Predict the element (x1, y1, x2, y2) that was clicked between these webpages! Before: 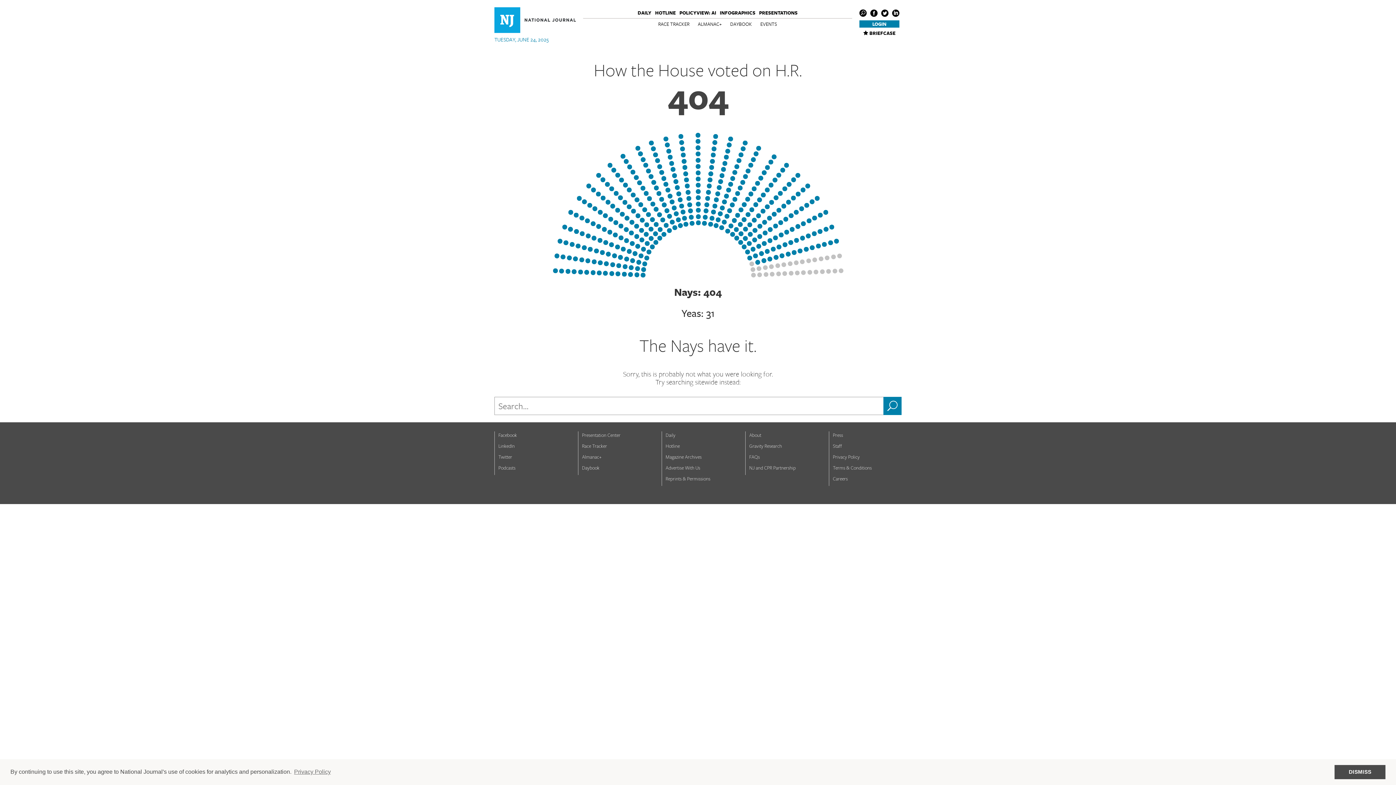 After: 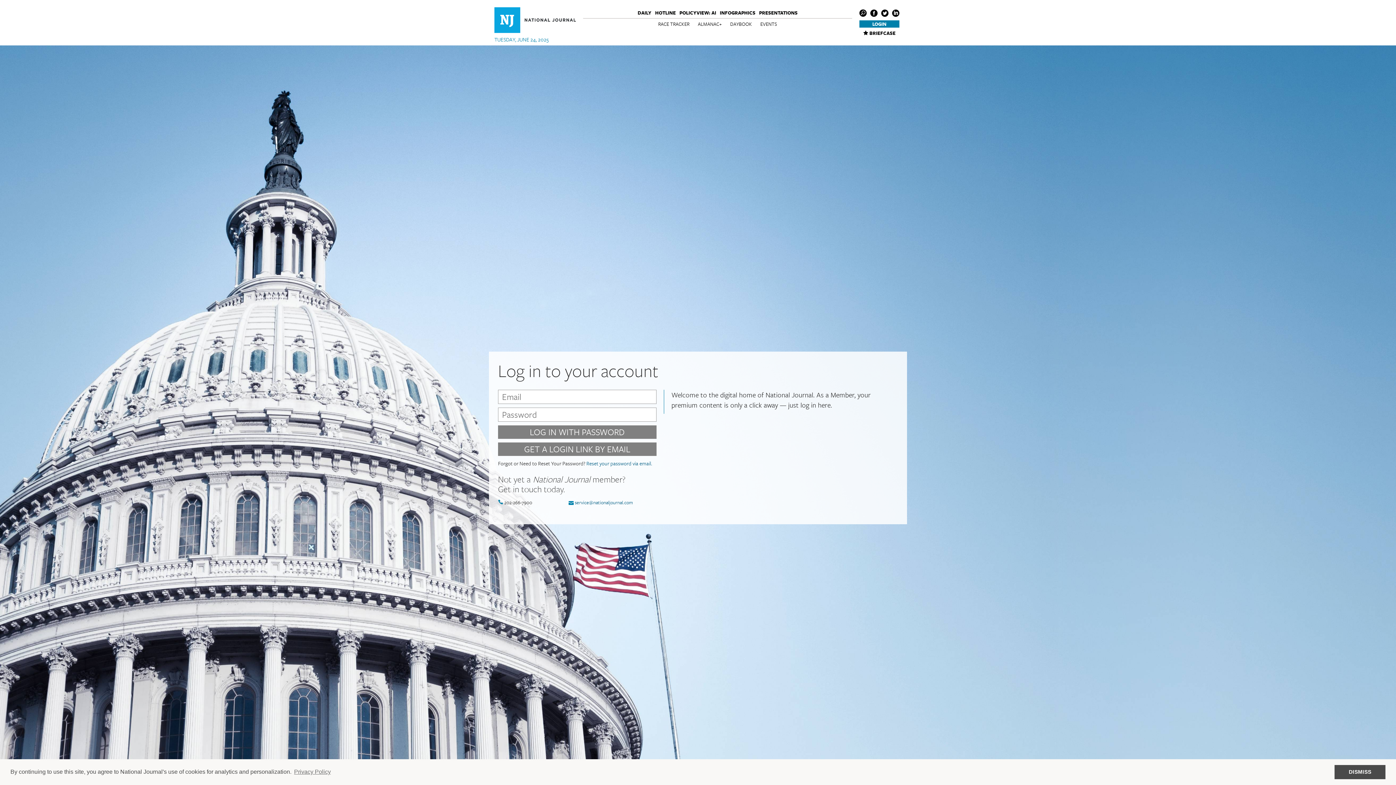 Action: bbox: (665, 453, 701, 460) label: Magazine Archives